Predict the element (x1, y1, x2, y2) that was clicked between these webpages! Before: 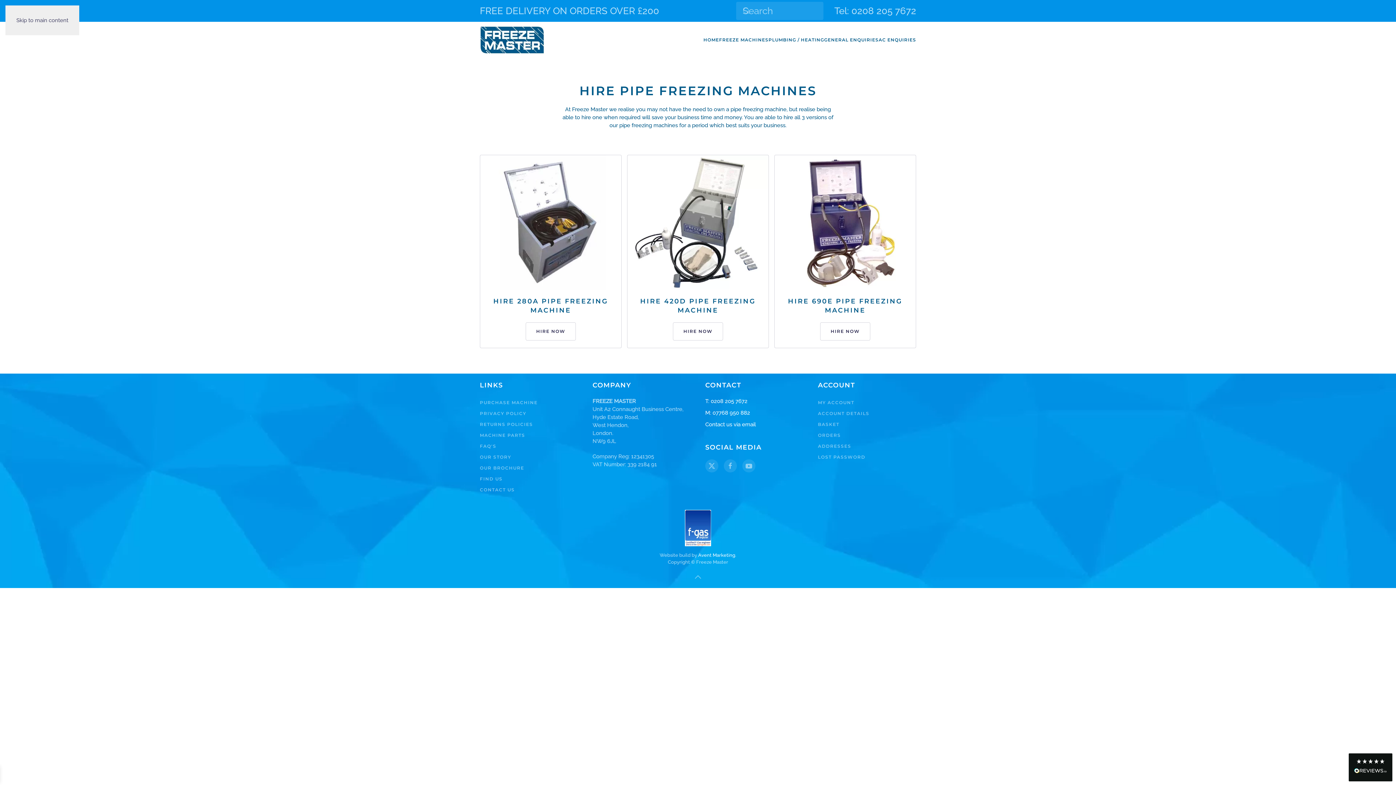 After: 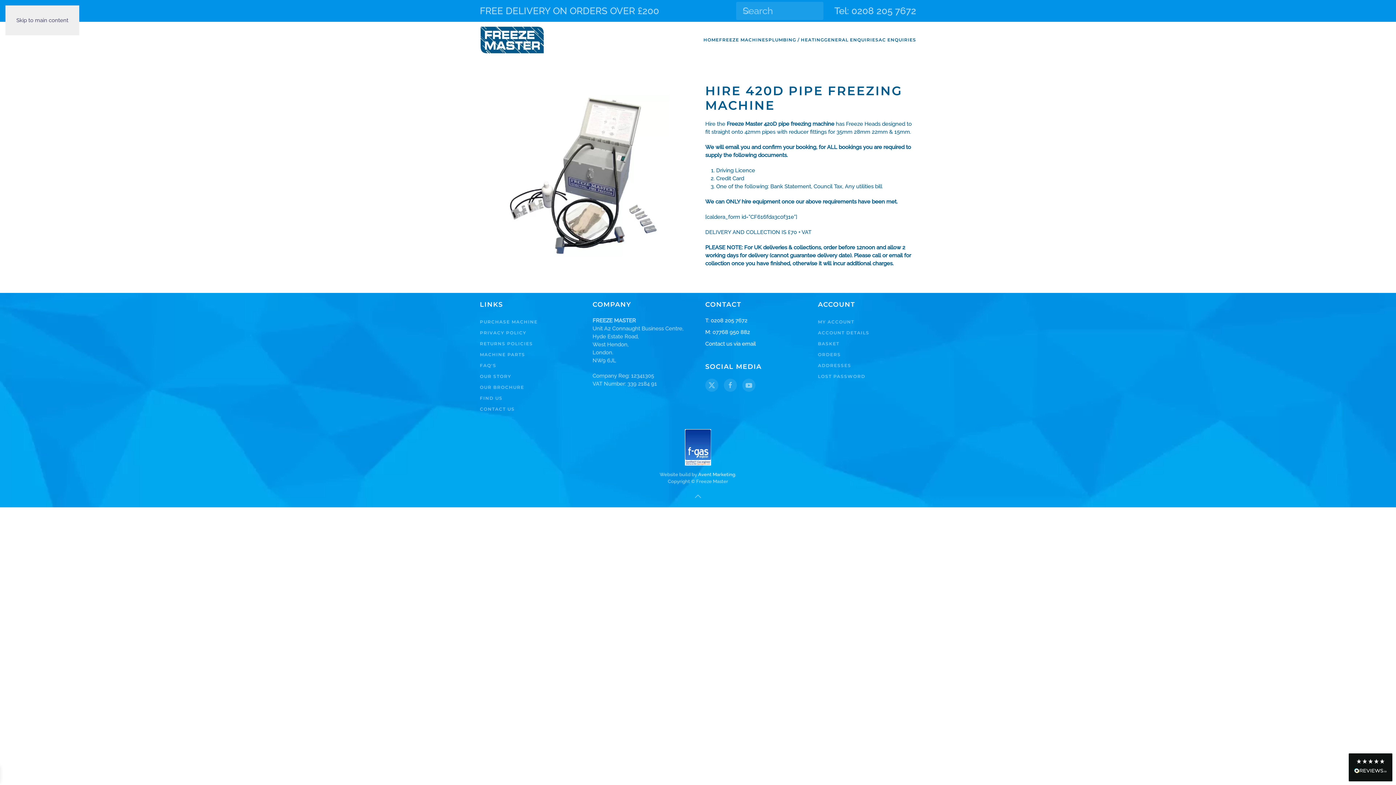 Action: label: HIRE NOW bbox: (673, 322, 723, 340)